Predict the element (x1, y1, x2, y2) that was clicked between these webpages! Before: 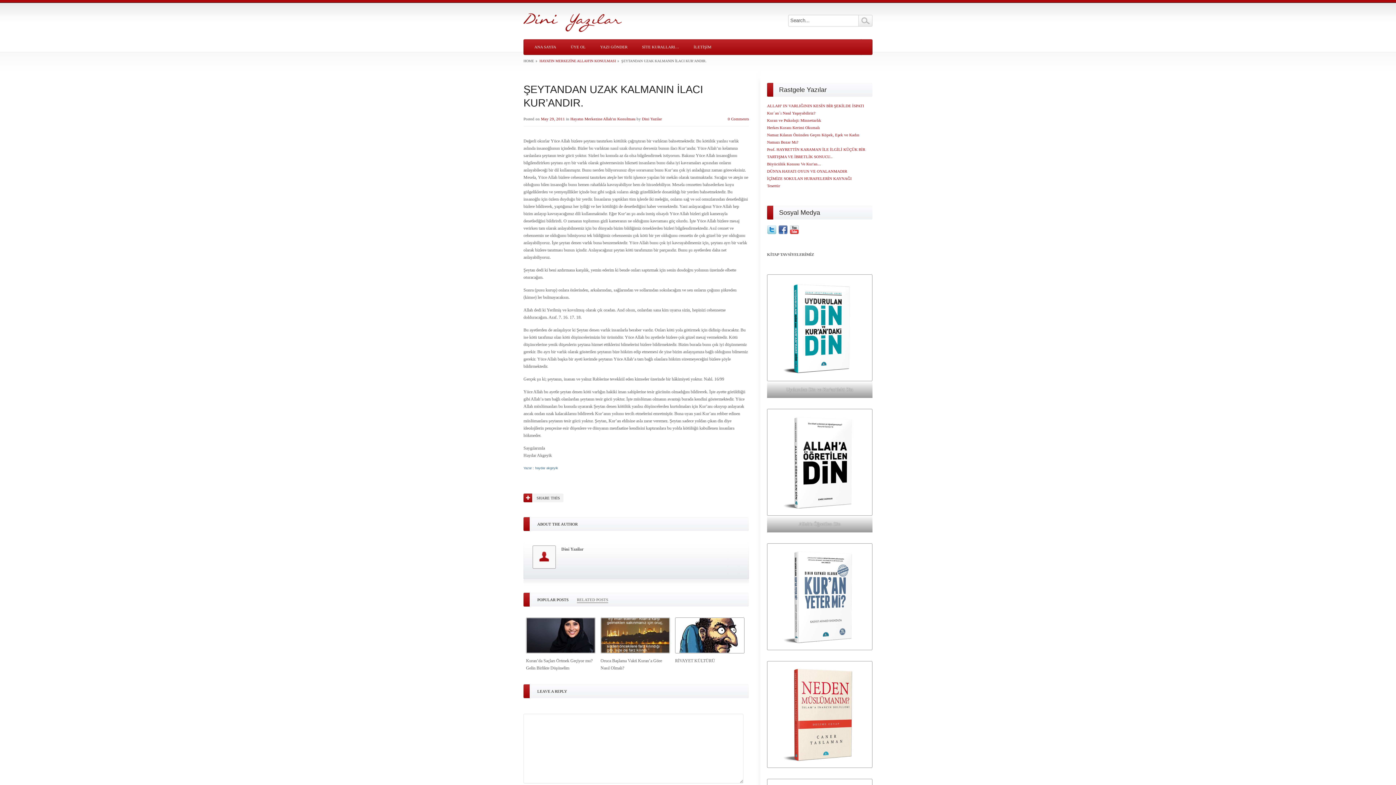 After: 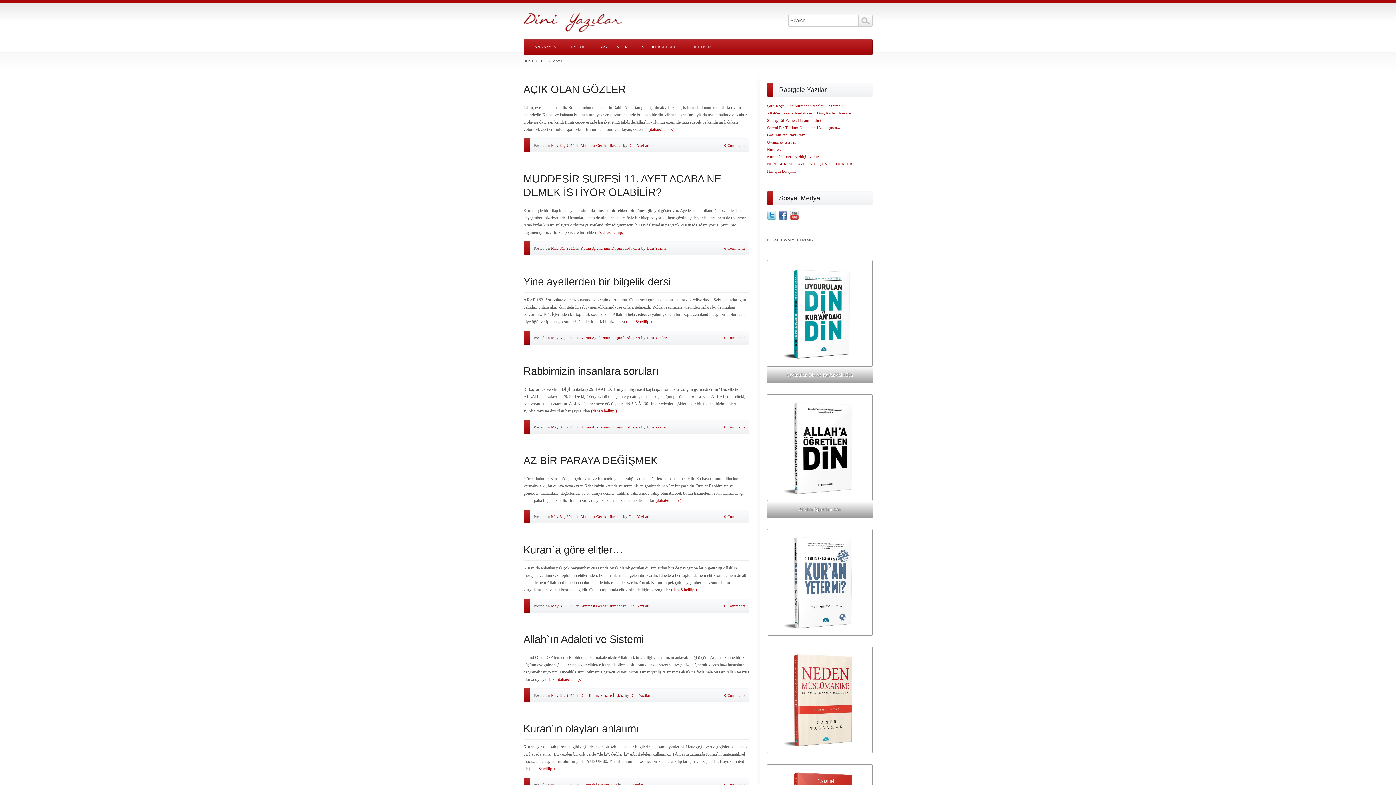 Action: label: May 29, 2011 bbox: (541, 116, 565, 121)